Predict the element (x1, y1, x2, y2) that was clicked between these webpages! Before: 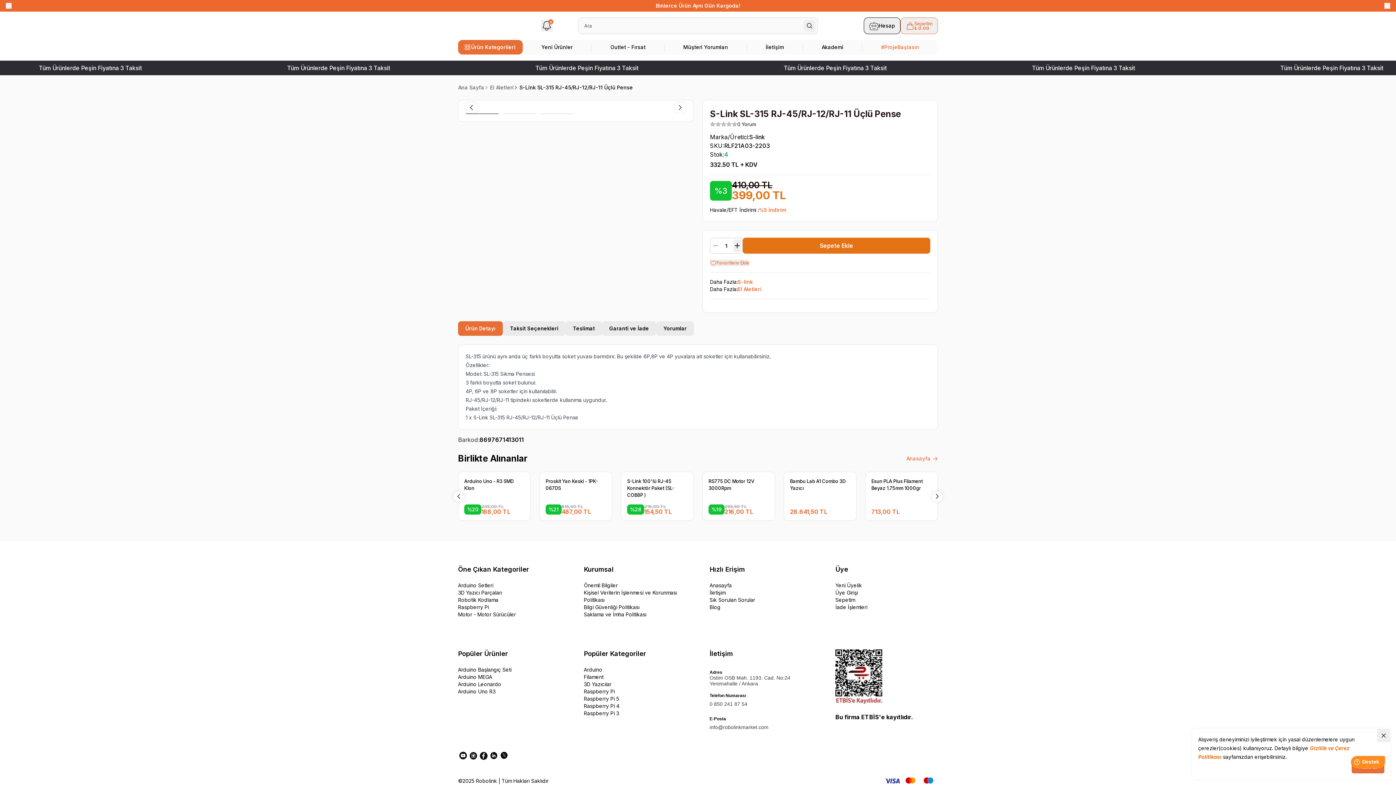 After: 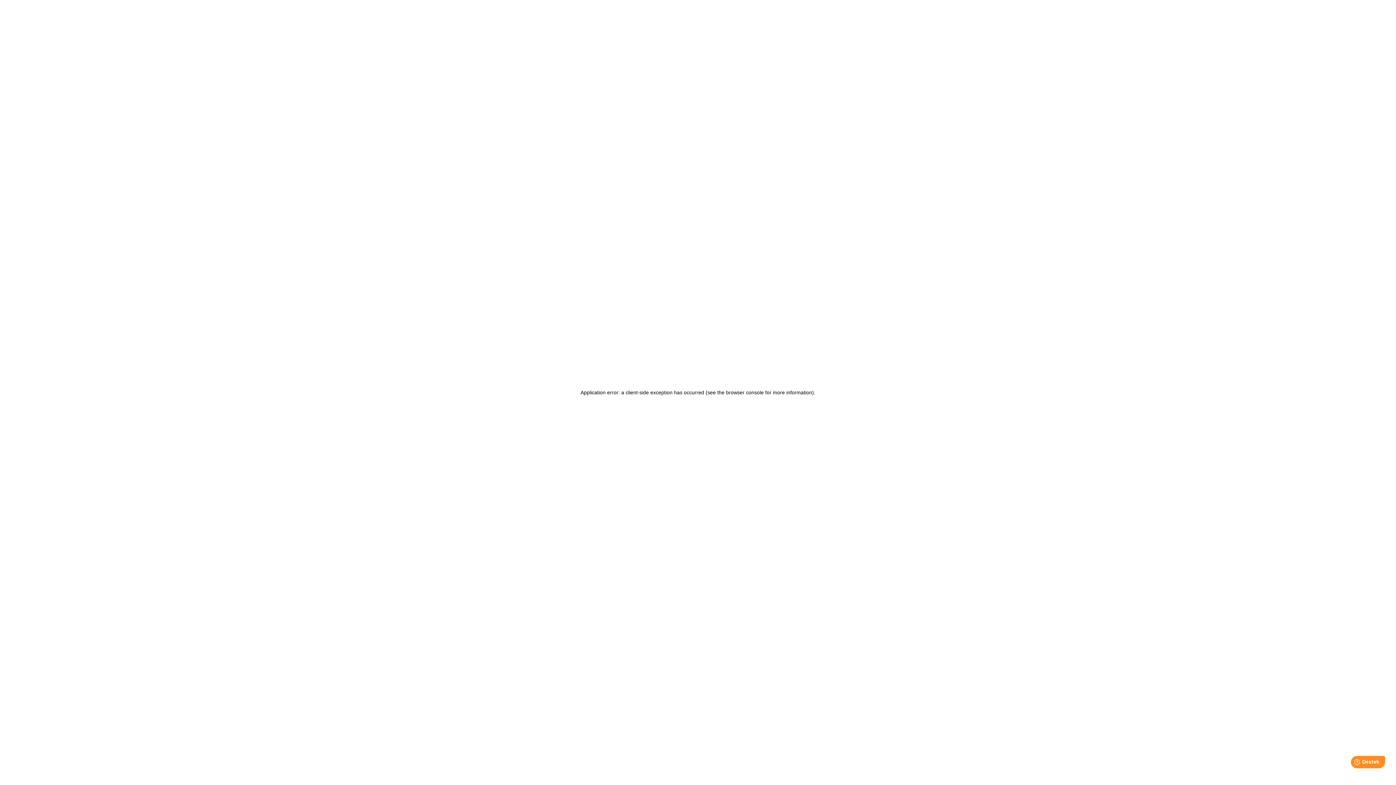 Action: bbox: (709, 604, 812, 611) label: Blog